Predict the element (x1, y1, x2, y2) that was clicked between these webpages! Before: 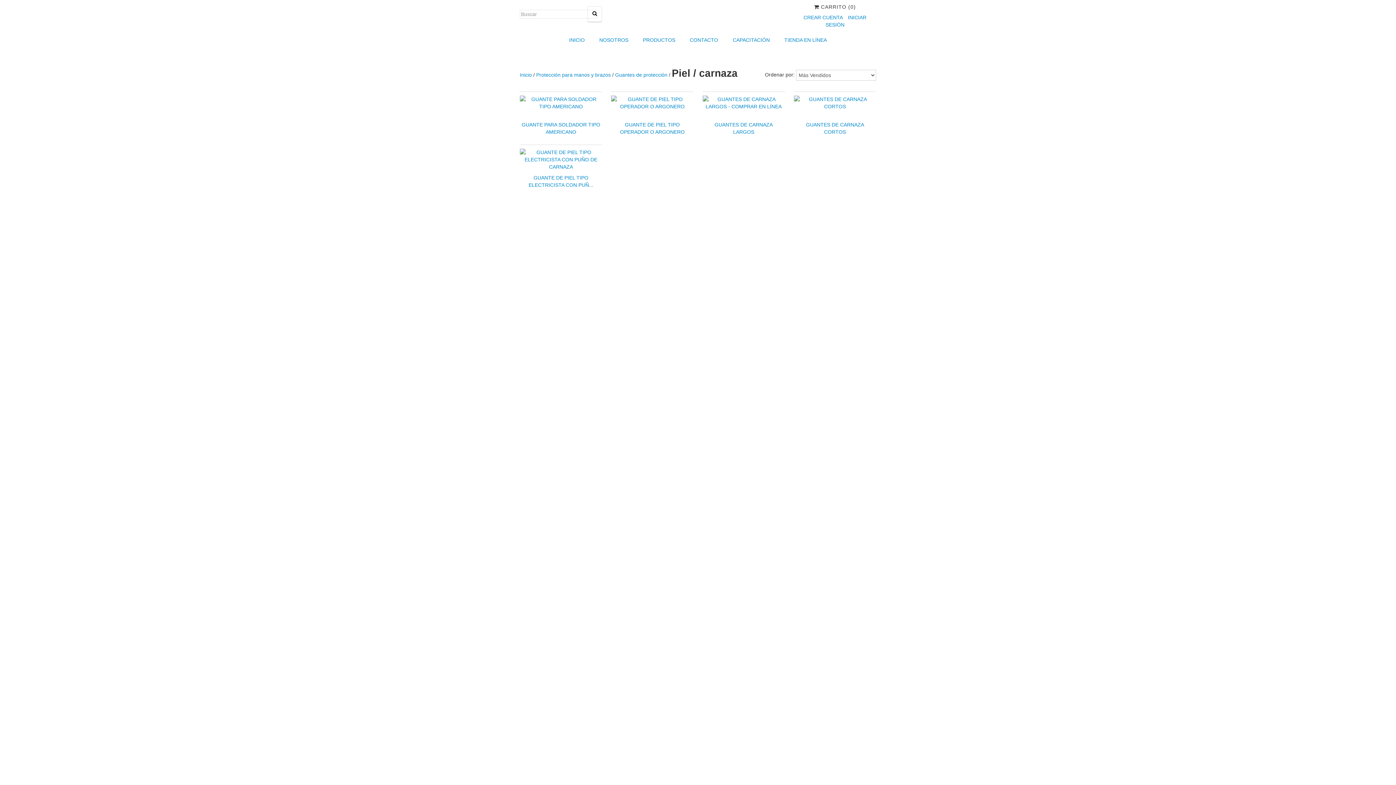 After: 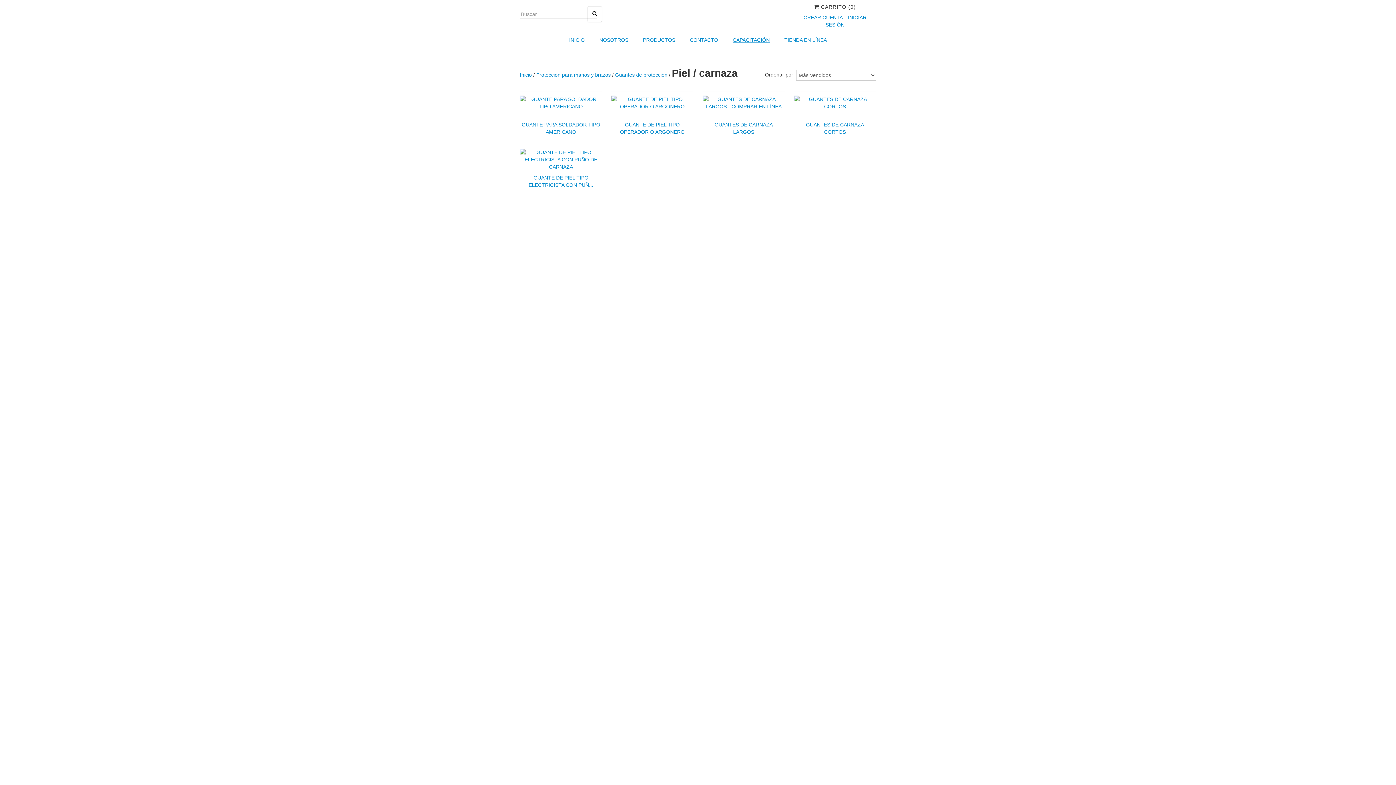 Action: label: CAPACITACIÓN bbox: (726, 32, 776, 48)